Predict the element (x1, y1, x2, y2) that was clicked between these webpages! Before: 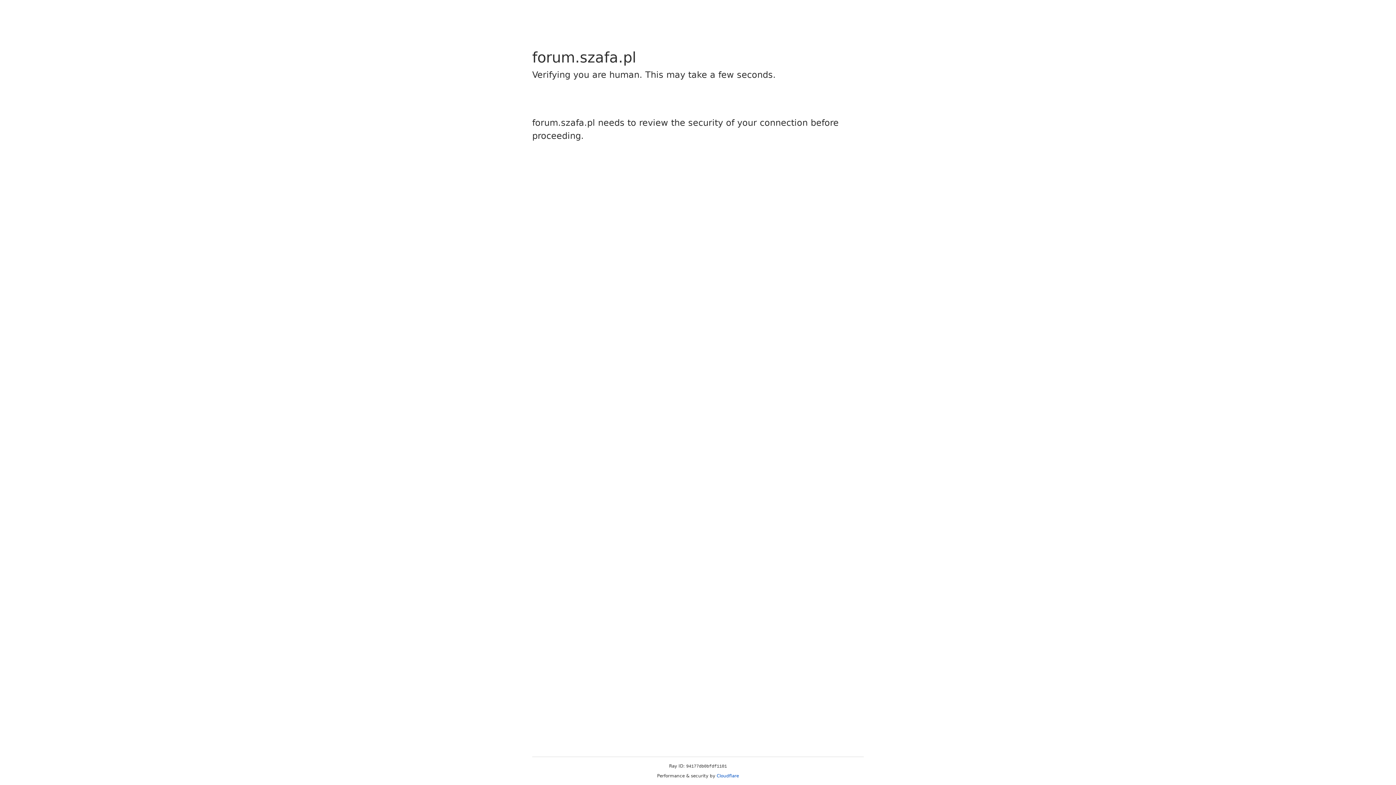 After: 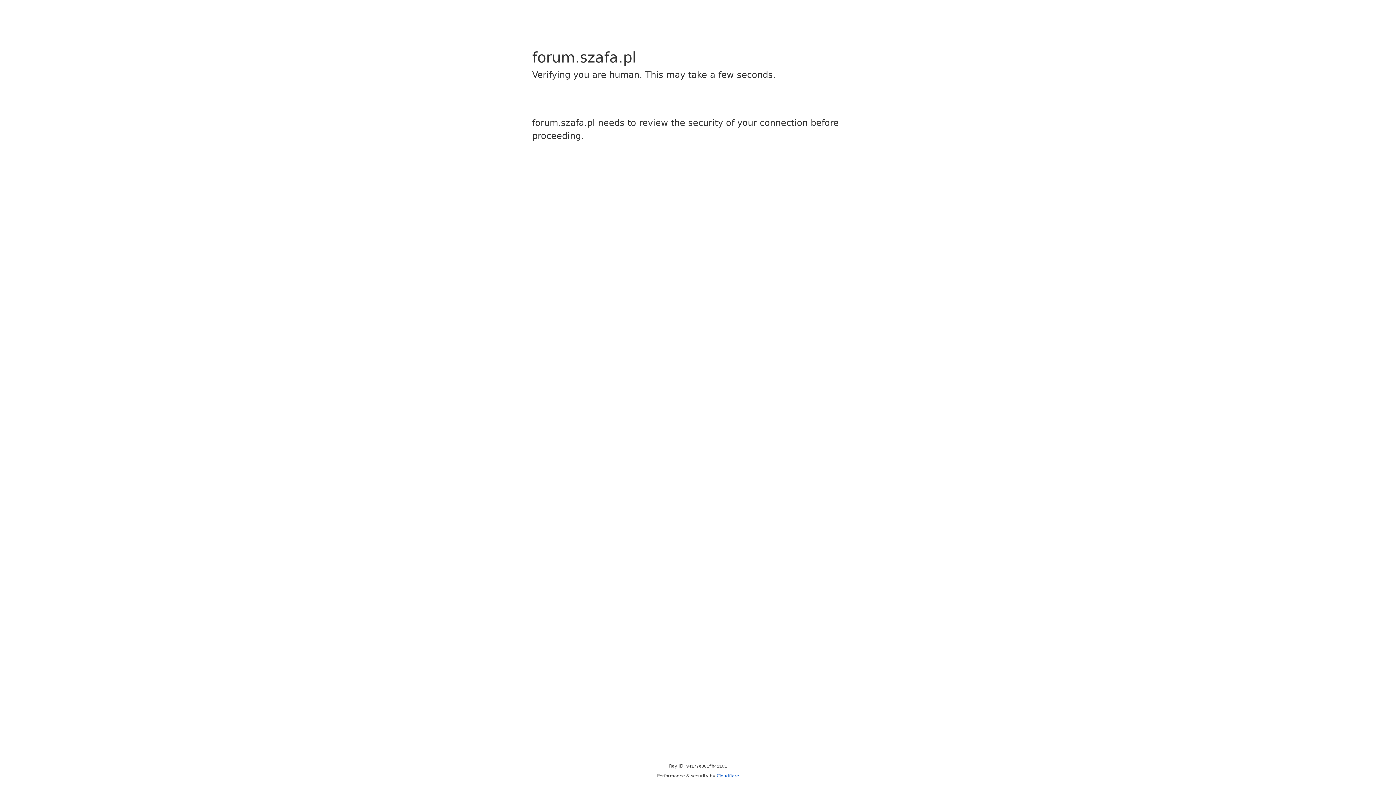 Action: label: Cloudflare bbox: (716, 773, 739, 778)